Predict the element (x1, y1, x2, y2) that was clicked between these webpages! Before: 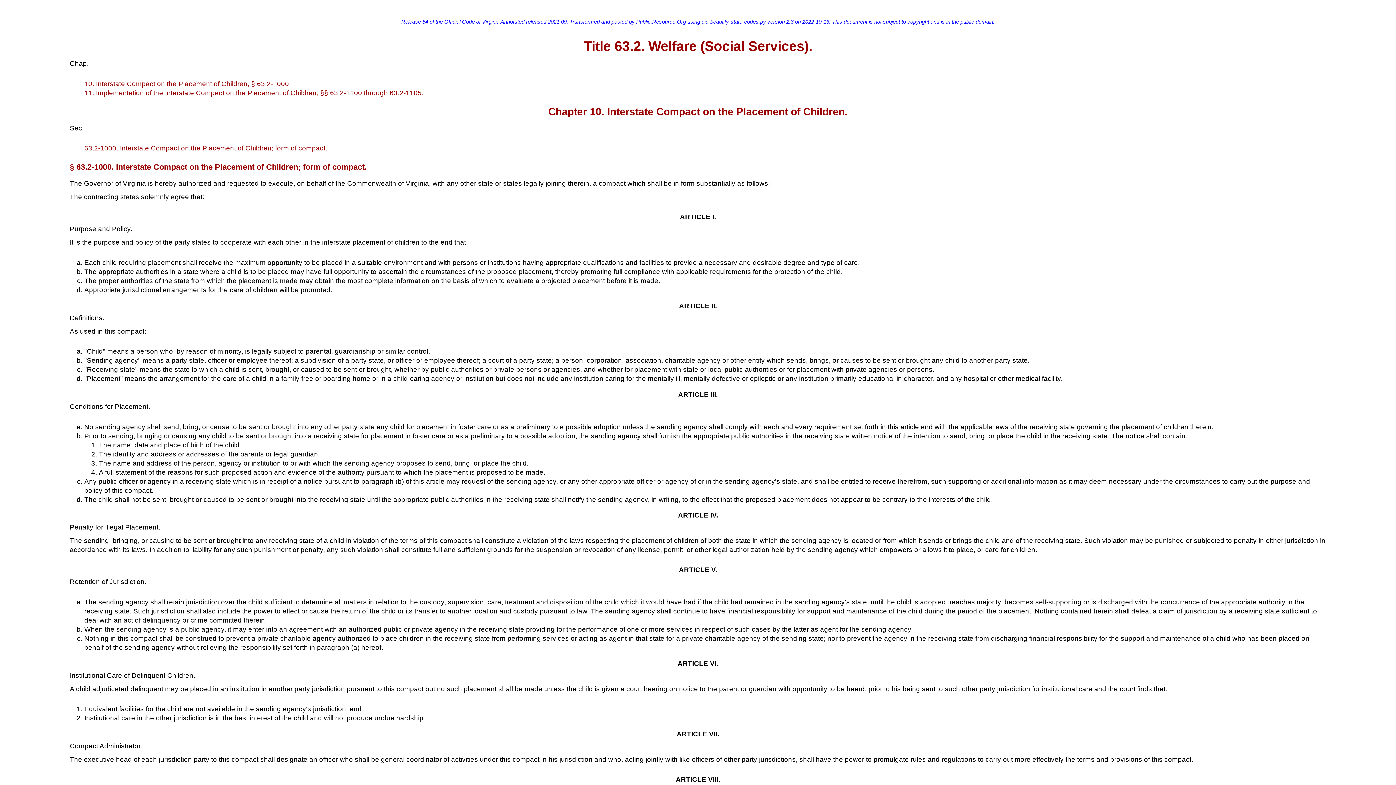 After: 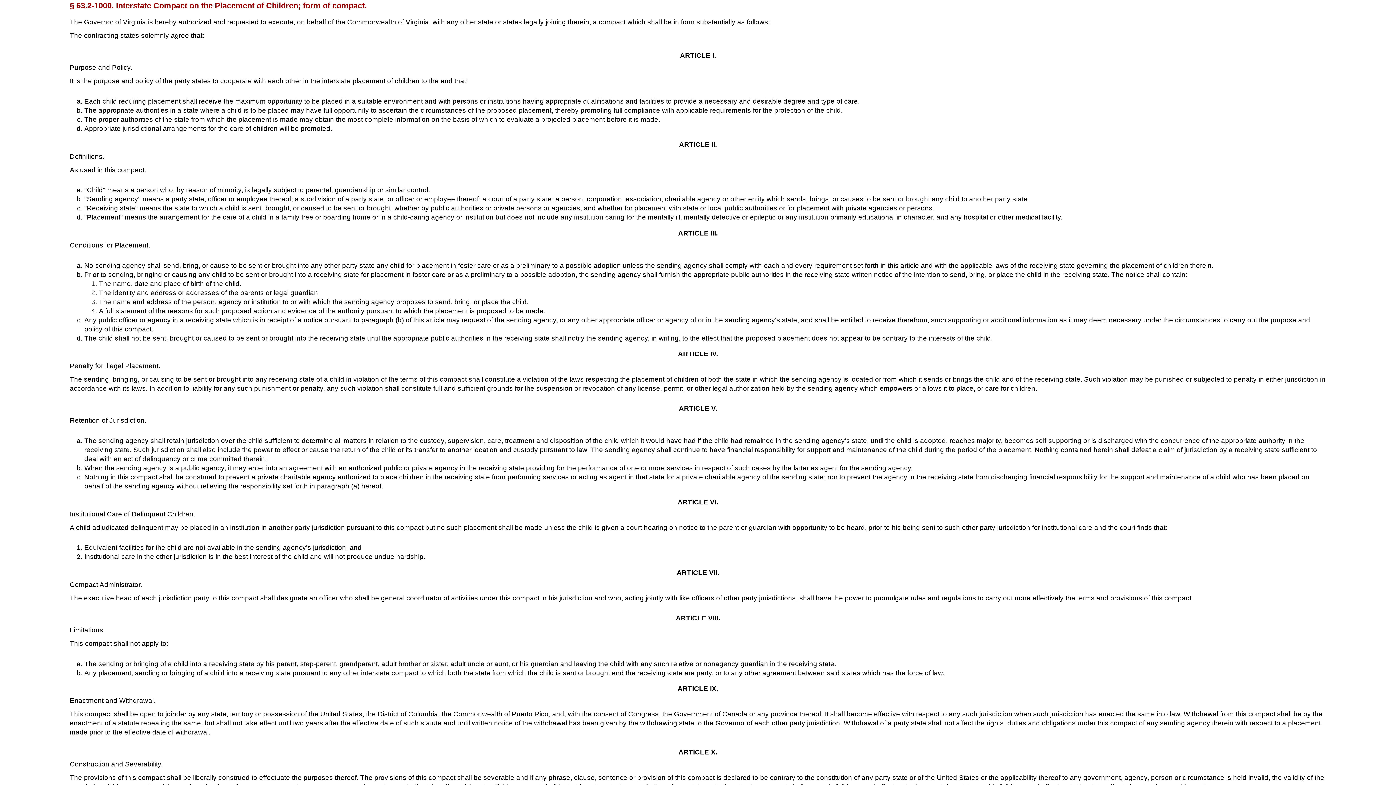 Action: bbox: (84, 144, 327, 152) label: 63.2-1000. Interstate Compact on the Placement of Children; form of compact.